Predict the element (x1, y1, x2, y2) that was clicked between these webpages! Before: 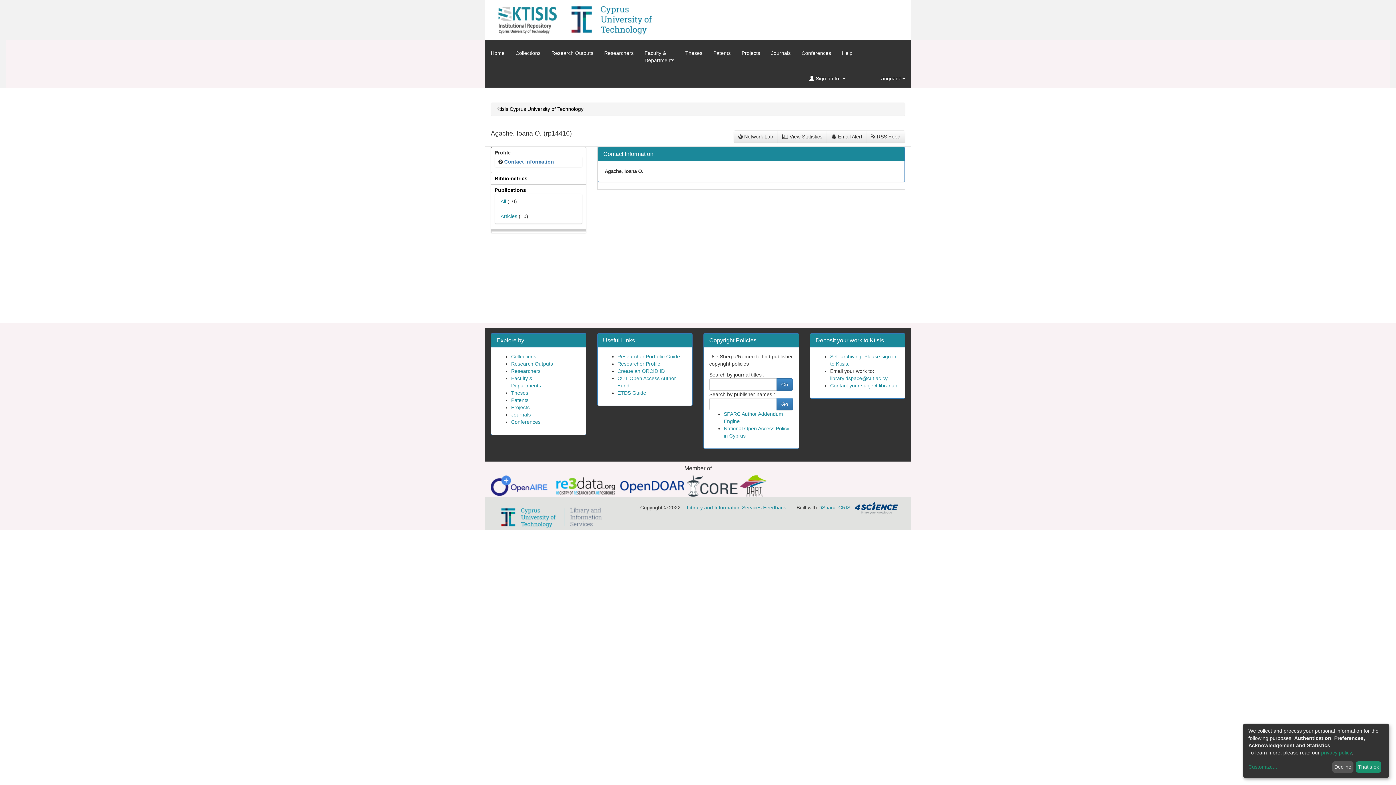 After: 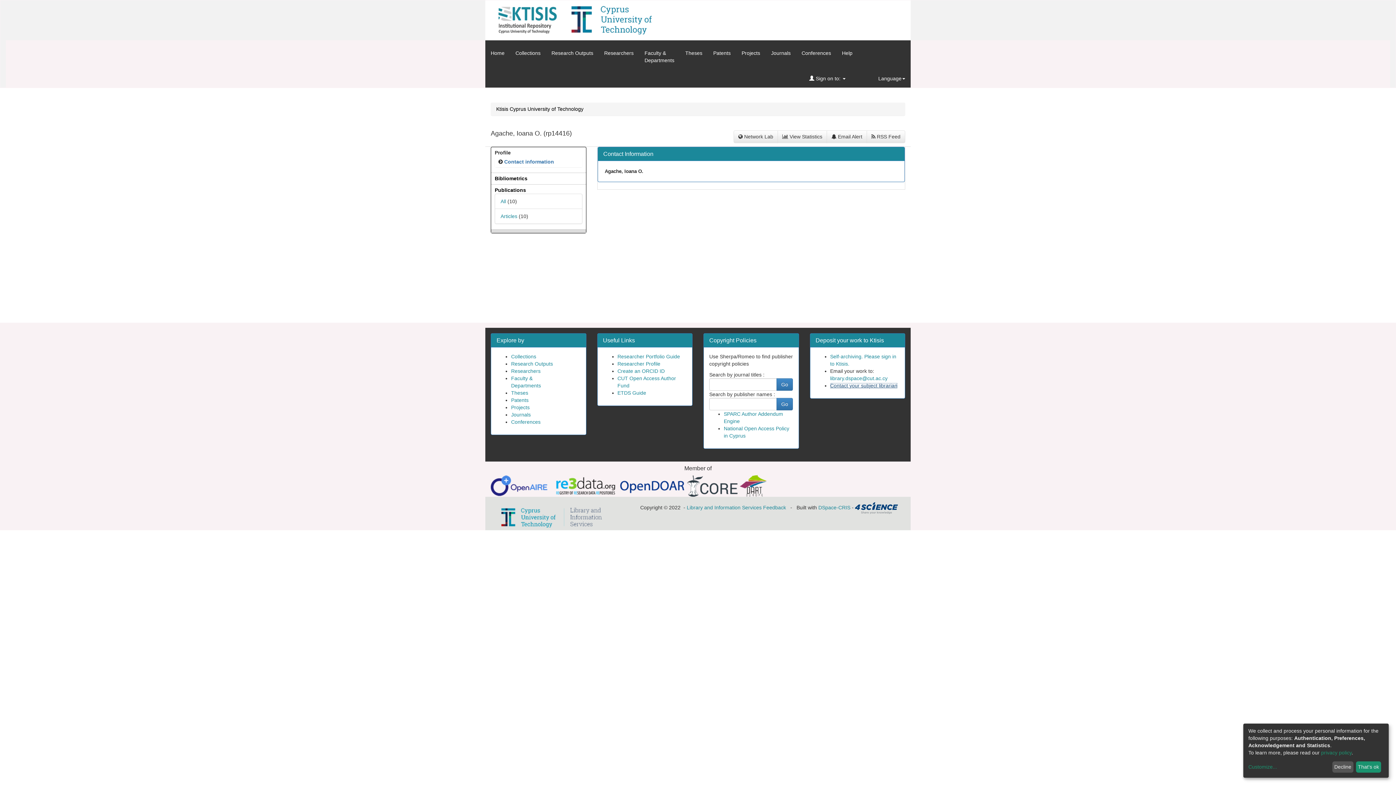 Action: label: Contact your subject librarian bbox: (830, 382, 897, 388)